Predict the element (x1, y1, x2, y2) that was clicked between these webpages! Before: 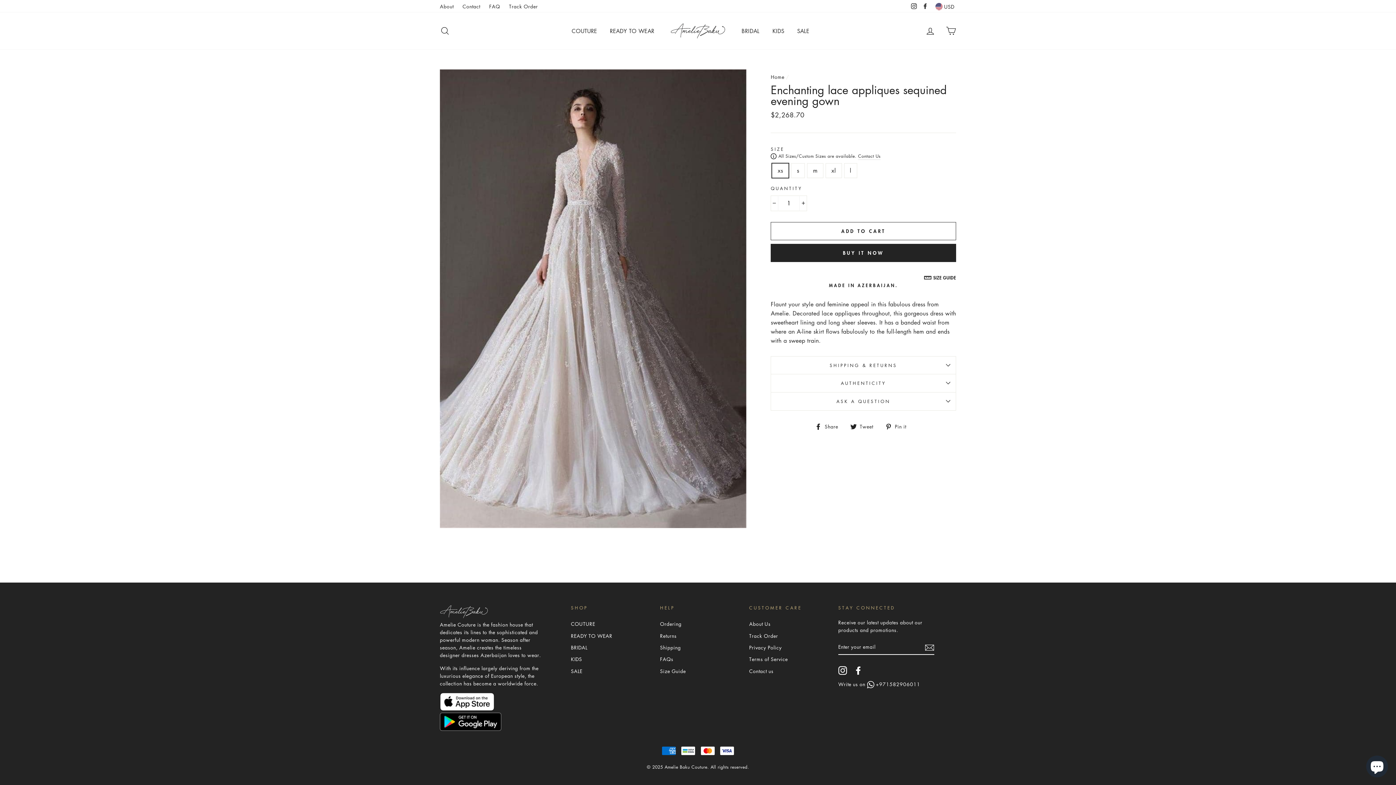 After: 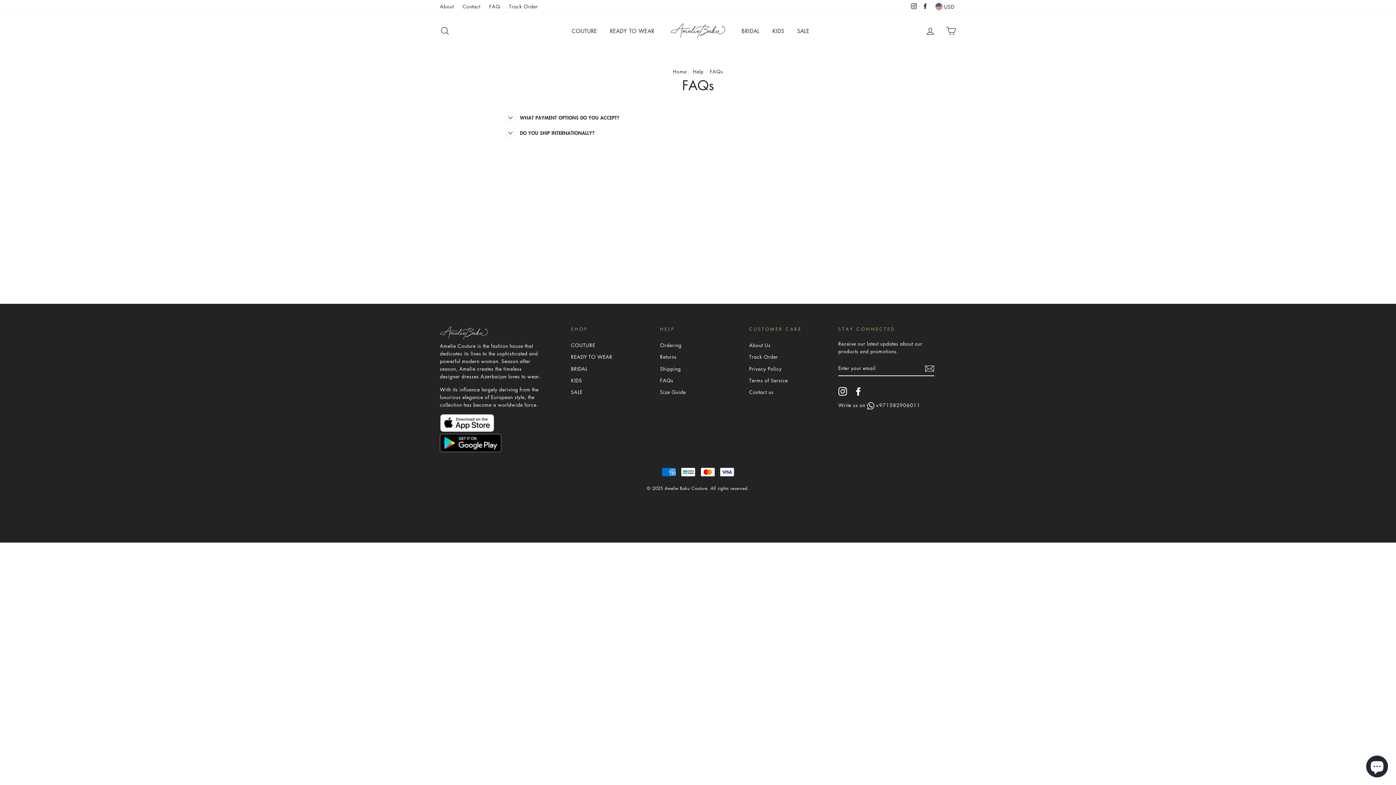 Action: label: FAQ bbox: (485, 0, 503, 11)